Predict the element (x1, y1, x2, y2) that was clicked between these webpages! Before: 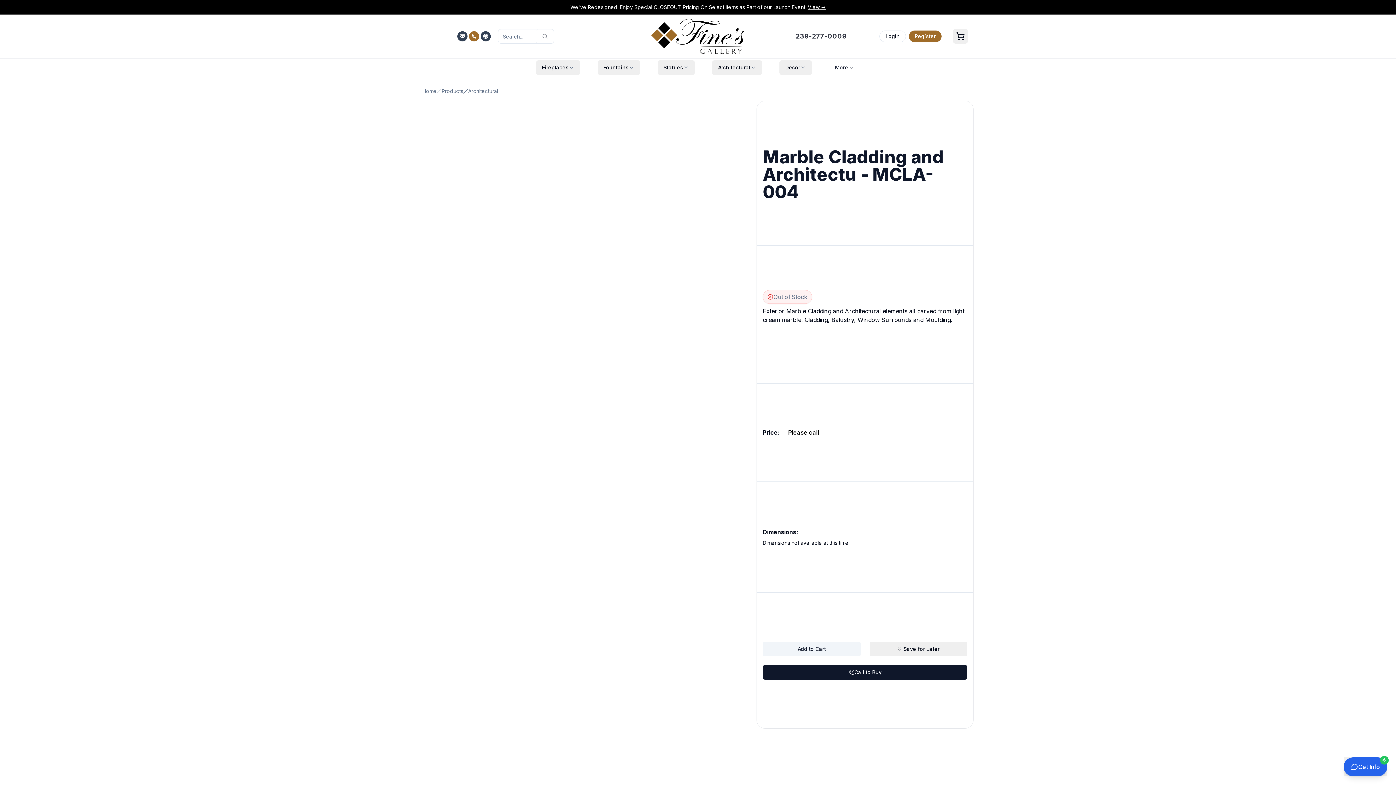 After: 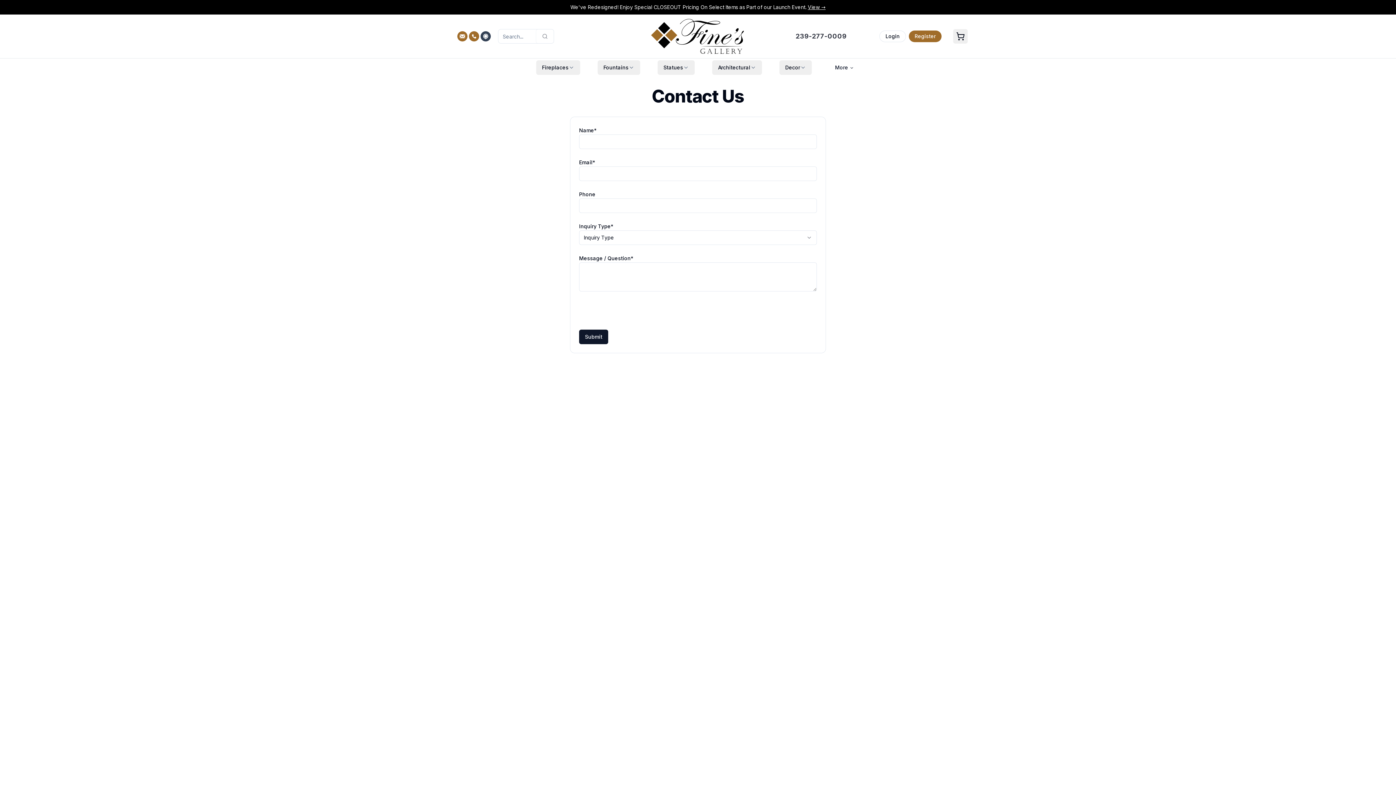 Action: bbox: (457, 30, 469, 42) label: Contact Us